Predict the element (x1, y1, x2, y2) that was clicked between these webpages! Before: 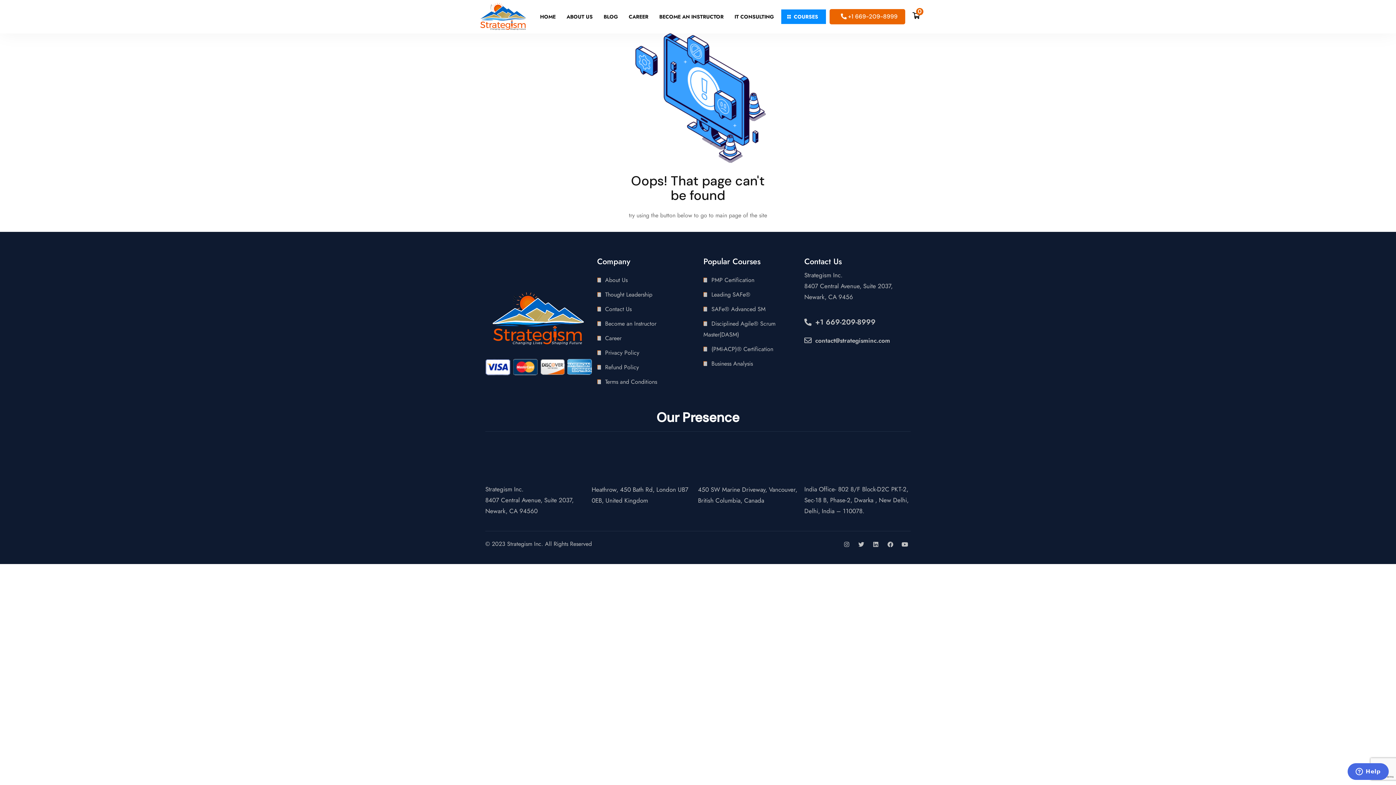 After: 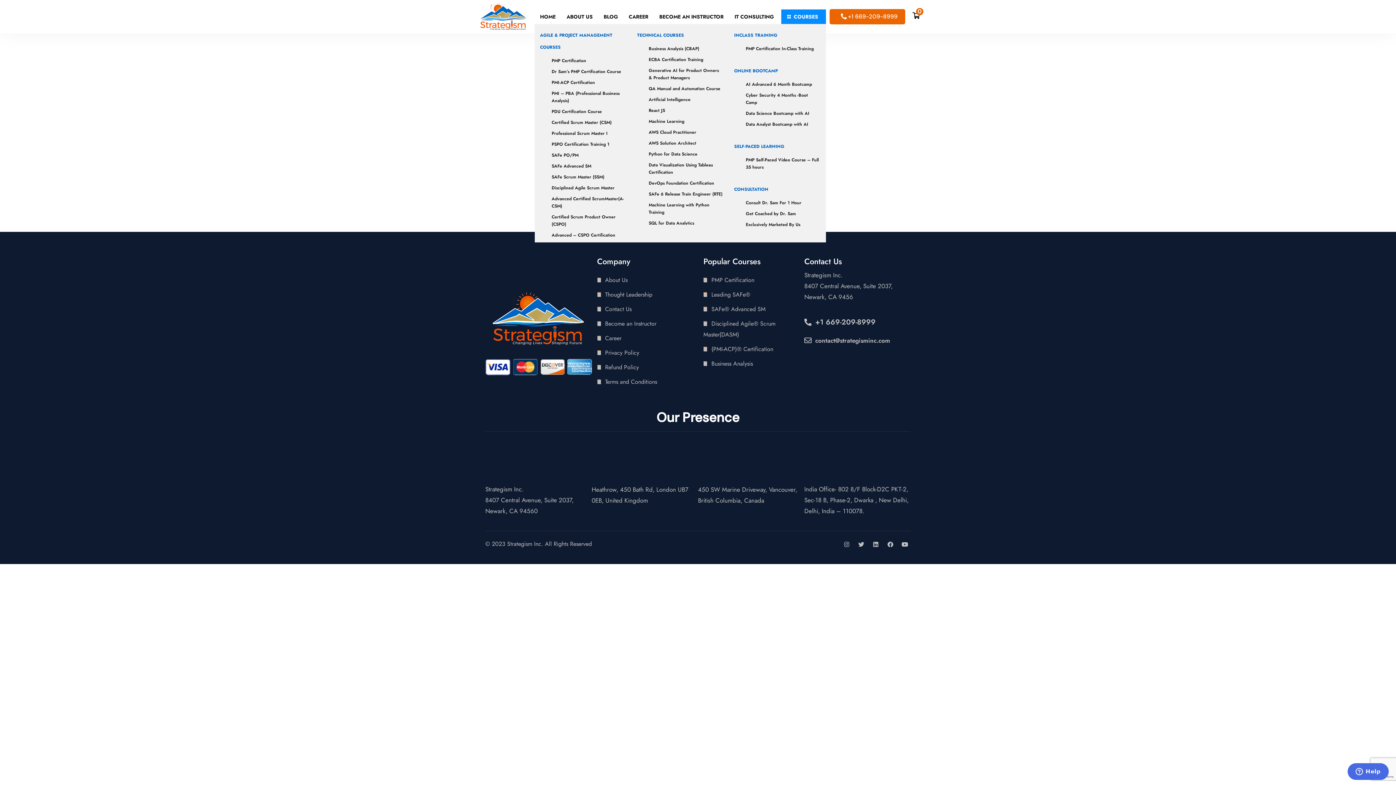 Action: label: COURSES bbox: (781, 9, 826, 24)